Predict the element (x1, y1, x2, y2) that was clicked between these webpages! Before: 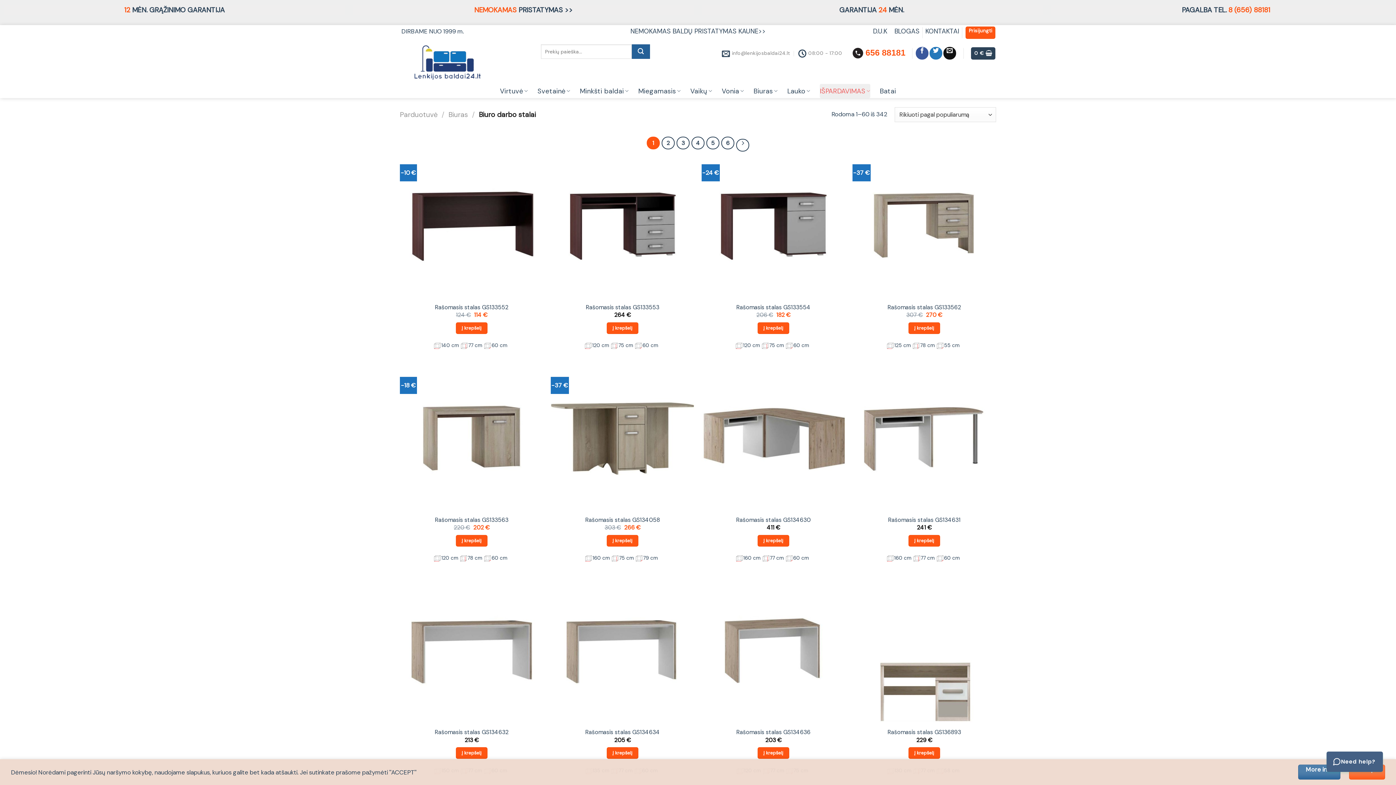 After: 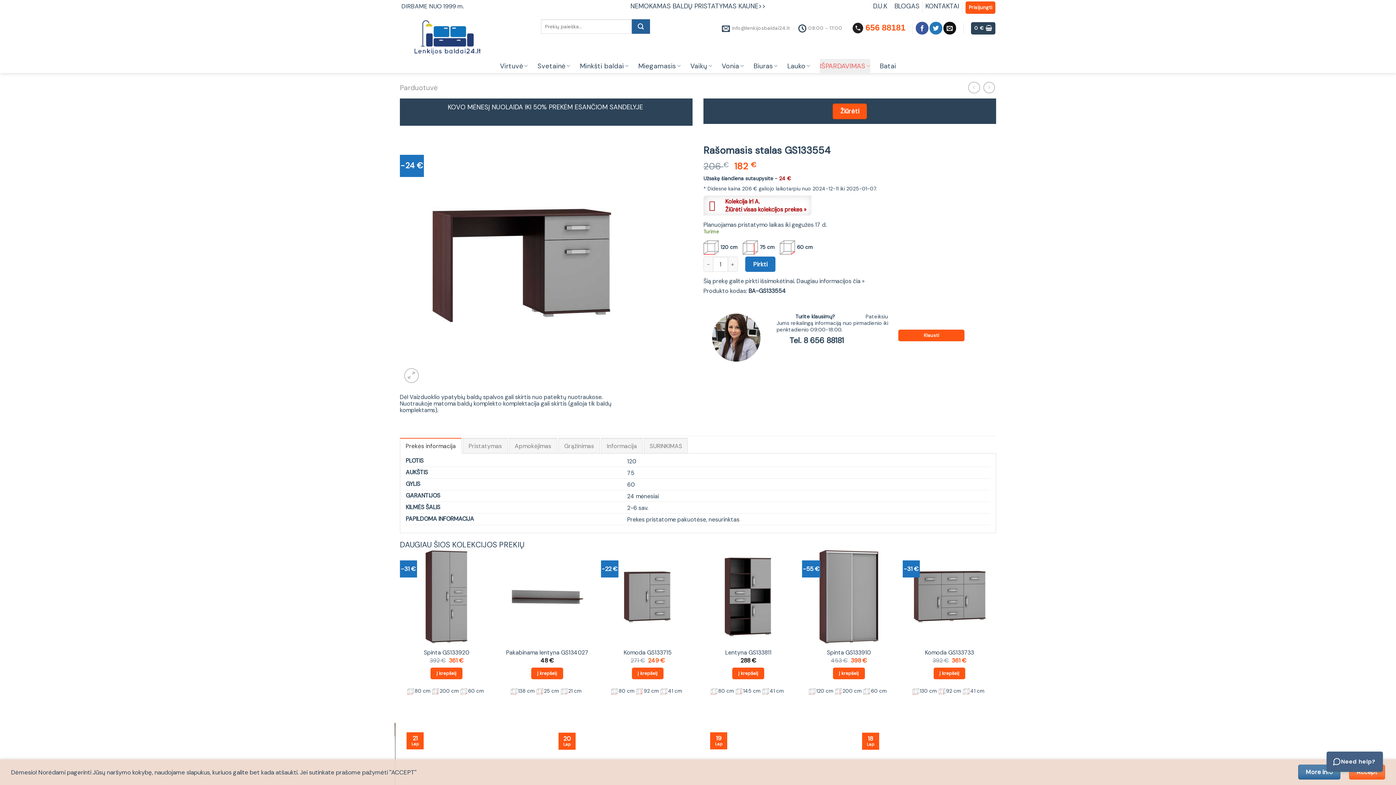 Action: bbox: (736, 304, 810, 311) label: Rašomasis stalas GS133554